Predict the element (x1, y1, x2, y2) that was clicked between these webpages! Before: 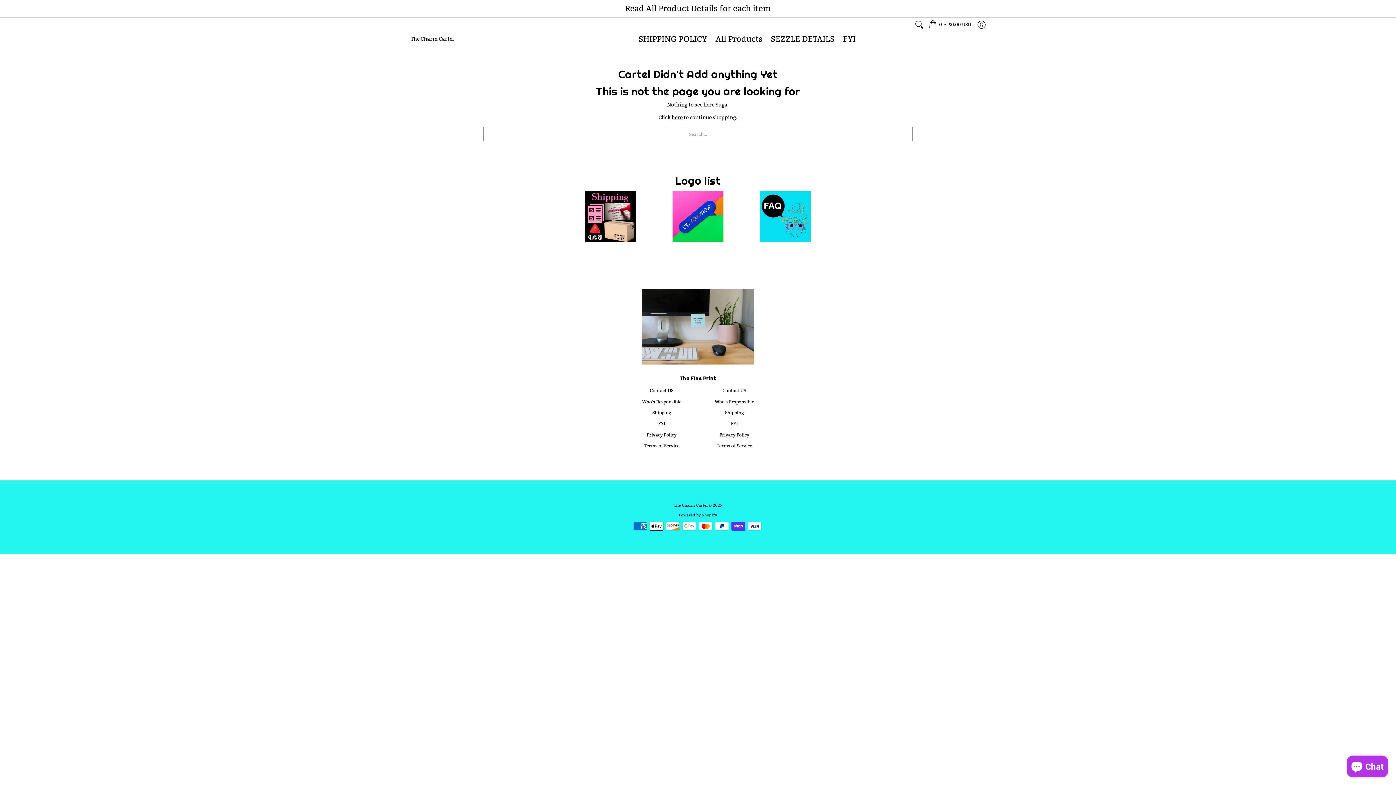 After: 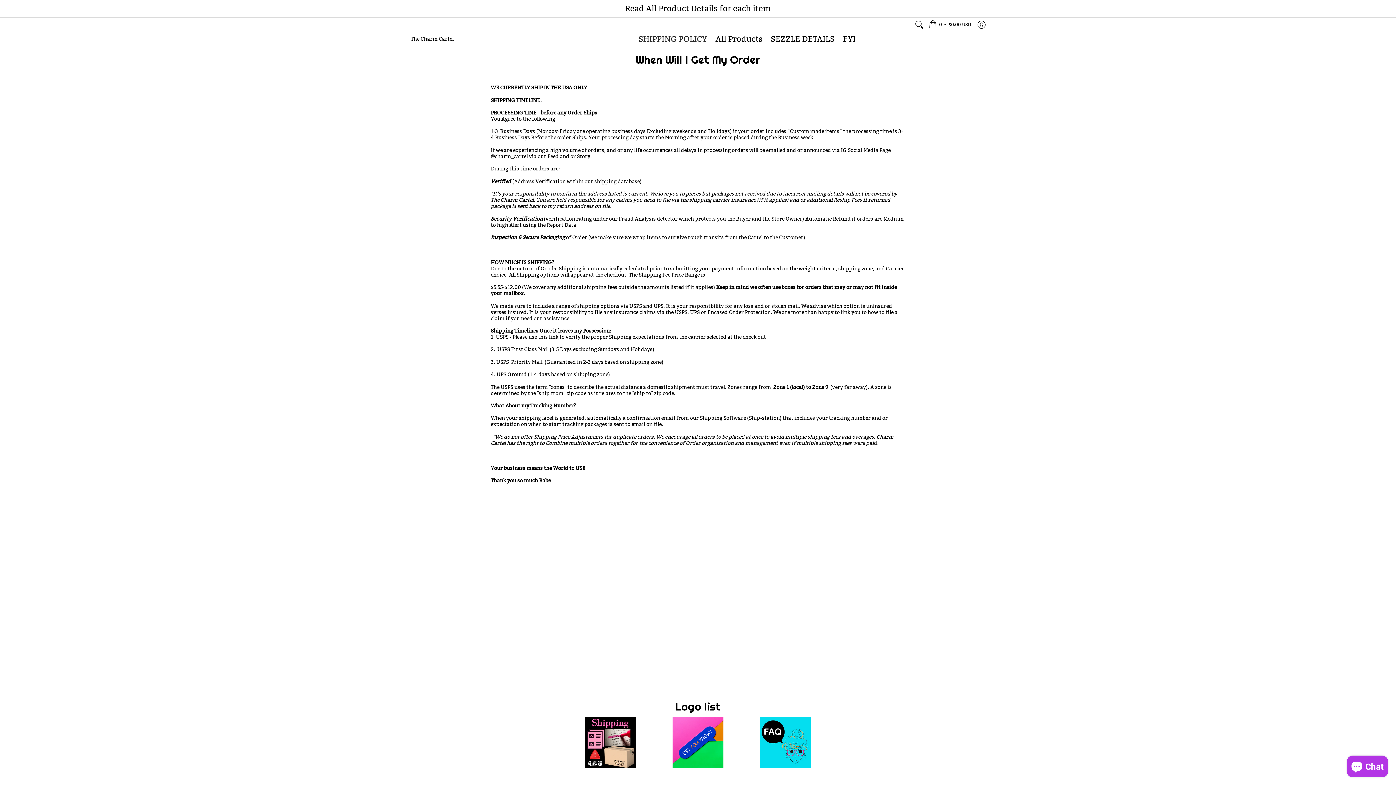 Action: label: Shipping bbox: (725, 410, 743, 415)